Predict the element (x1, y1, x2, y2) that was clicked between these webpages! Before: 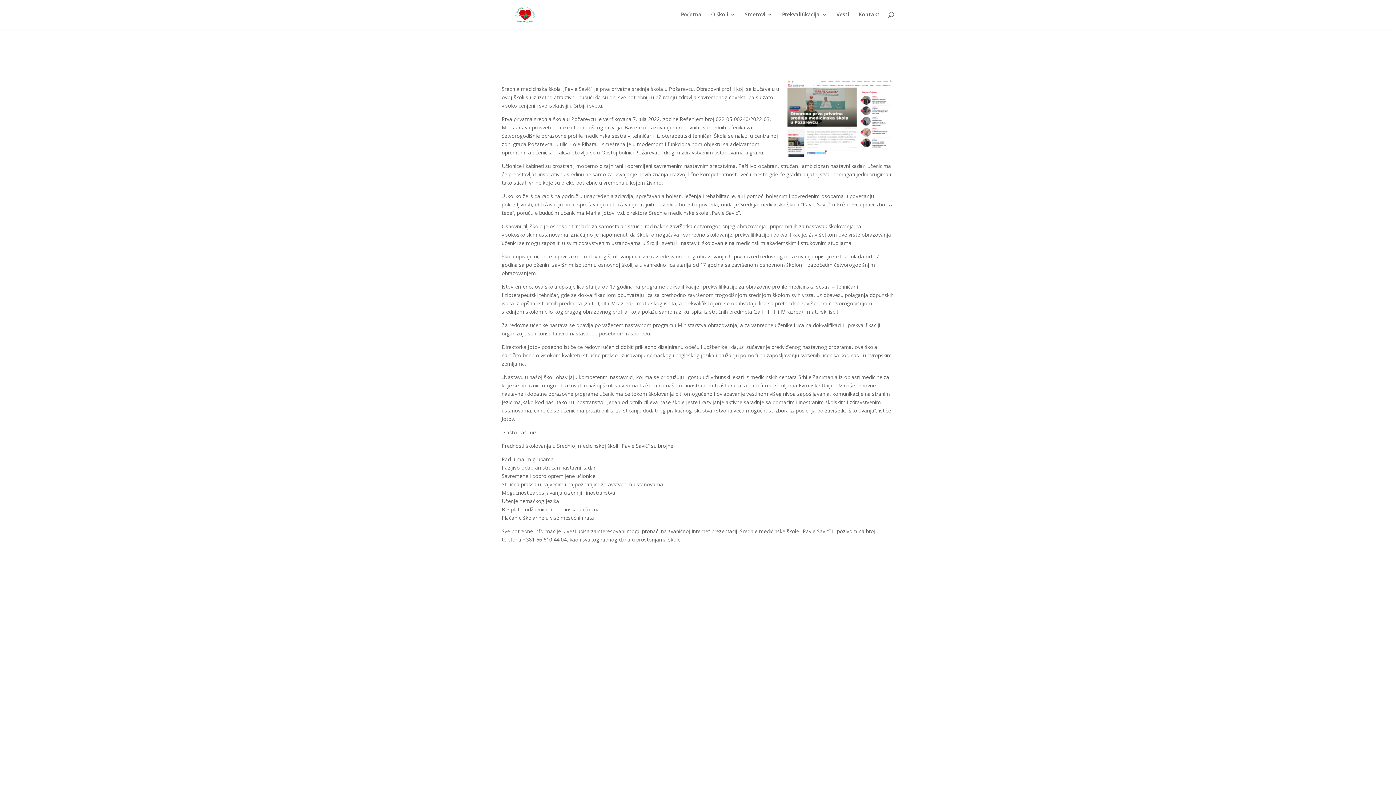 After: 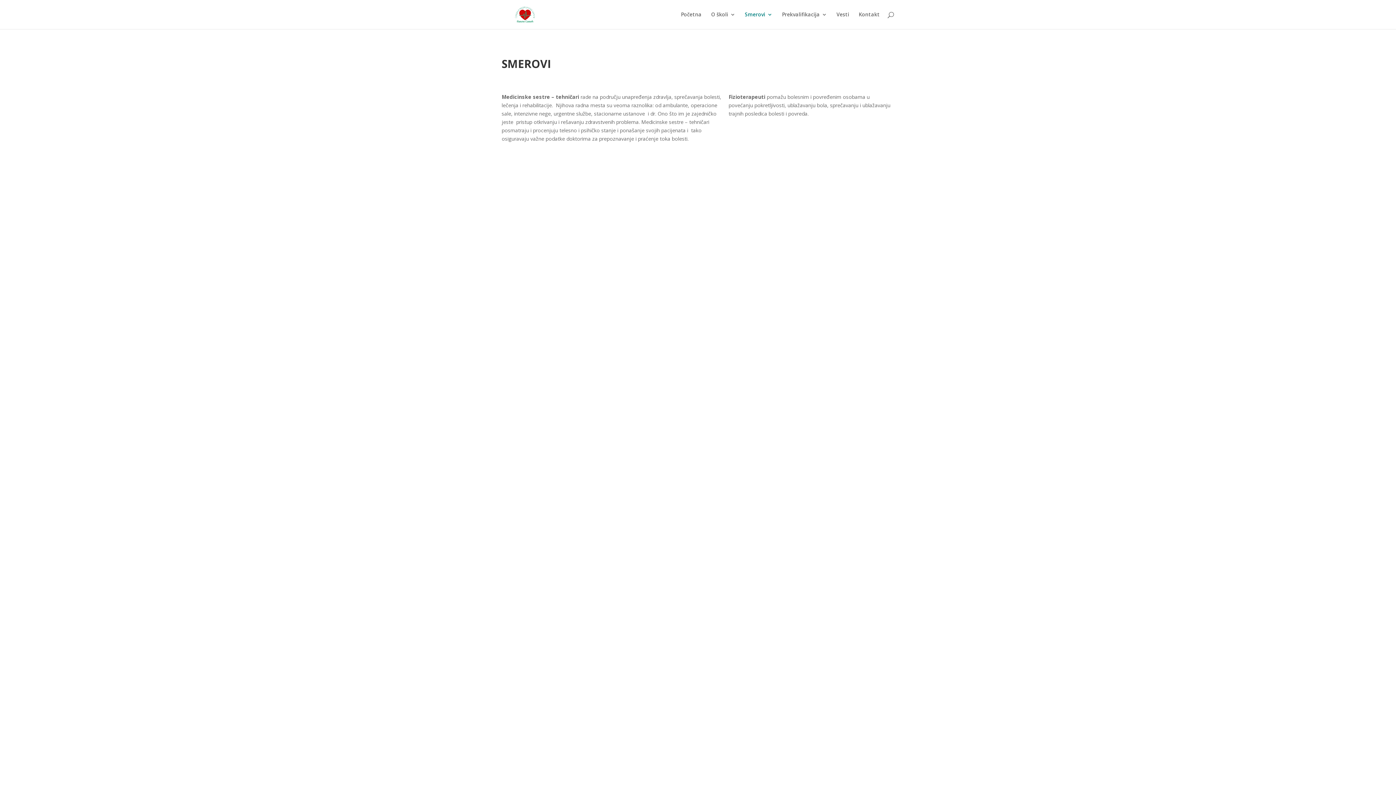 Action: label: Smerovi bbox: (745, 12, 772, 29)